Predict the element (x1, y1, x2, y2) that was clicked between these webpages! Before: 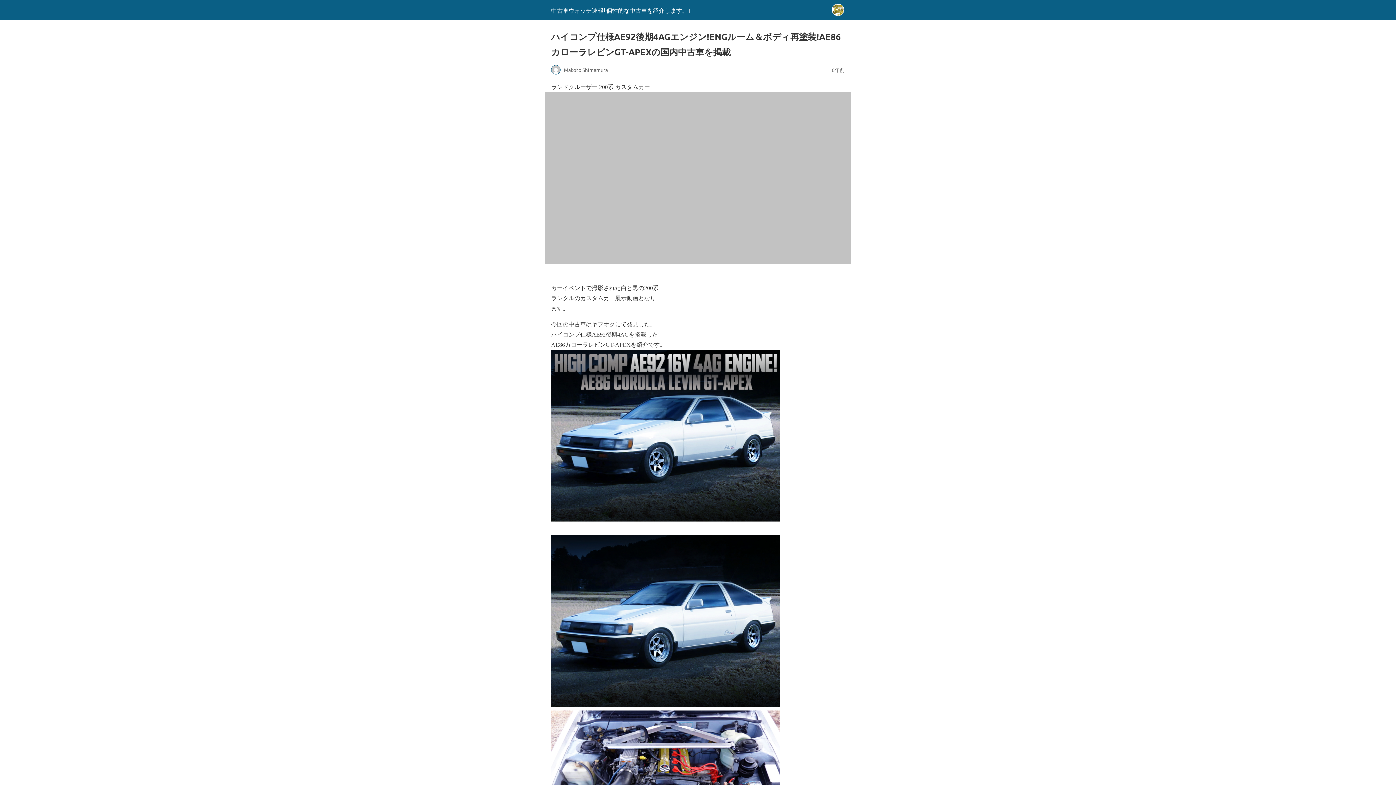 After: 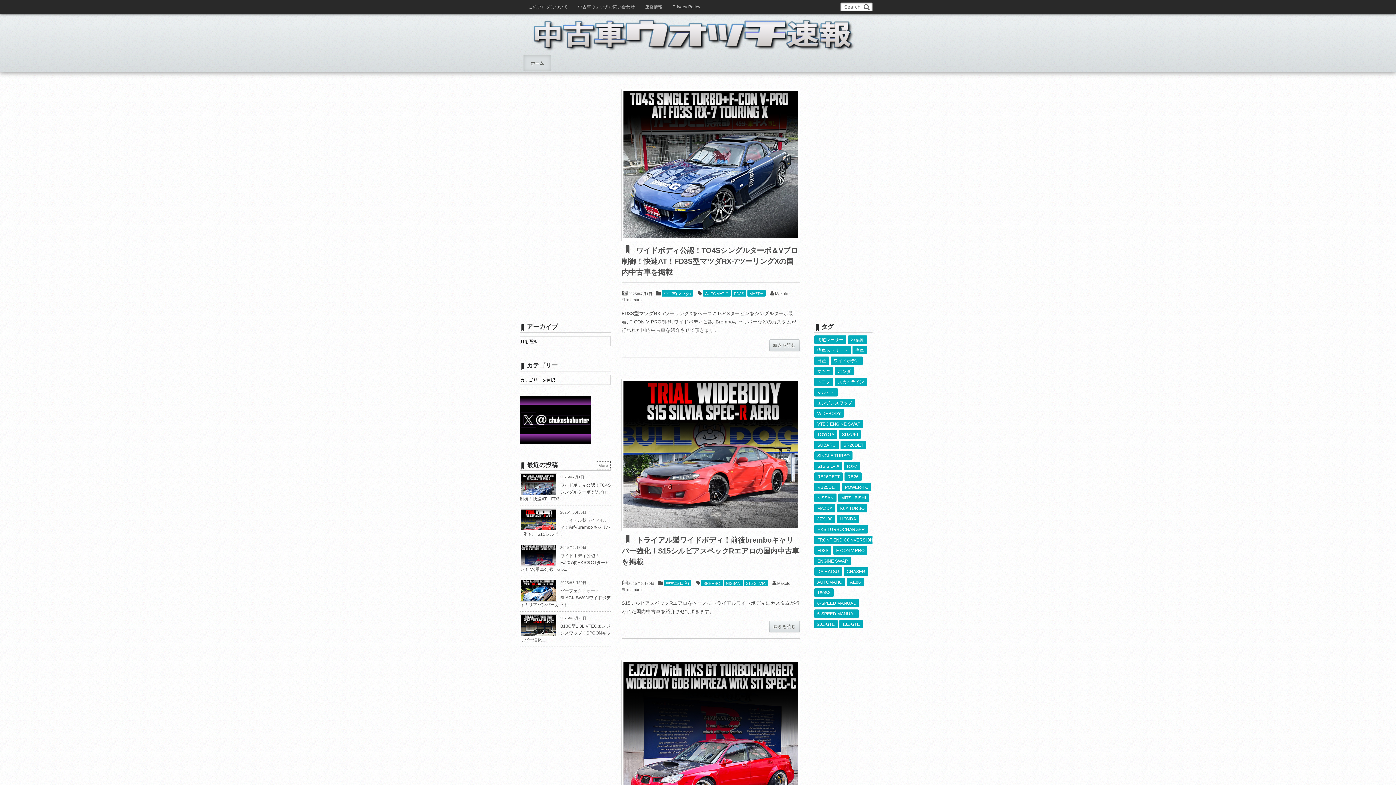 Action: label: 中古車ウォッチ速報｢個性的な中古車を紹介します。｣ bbox: (551, 6, 690, 13)